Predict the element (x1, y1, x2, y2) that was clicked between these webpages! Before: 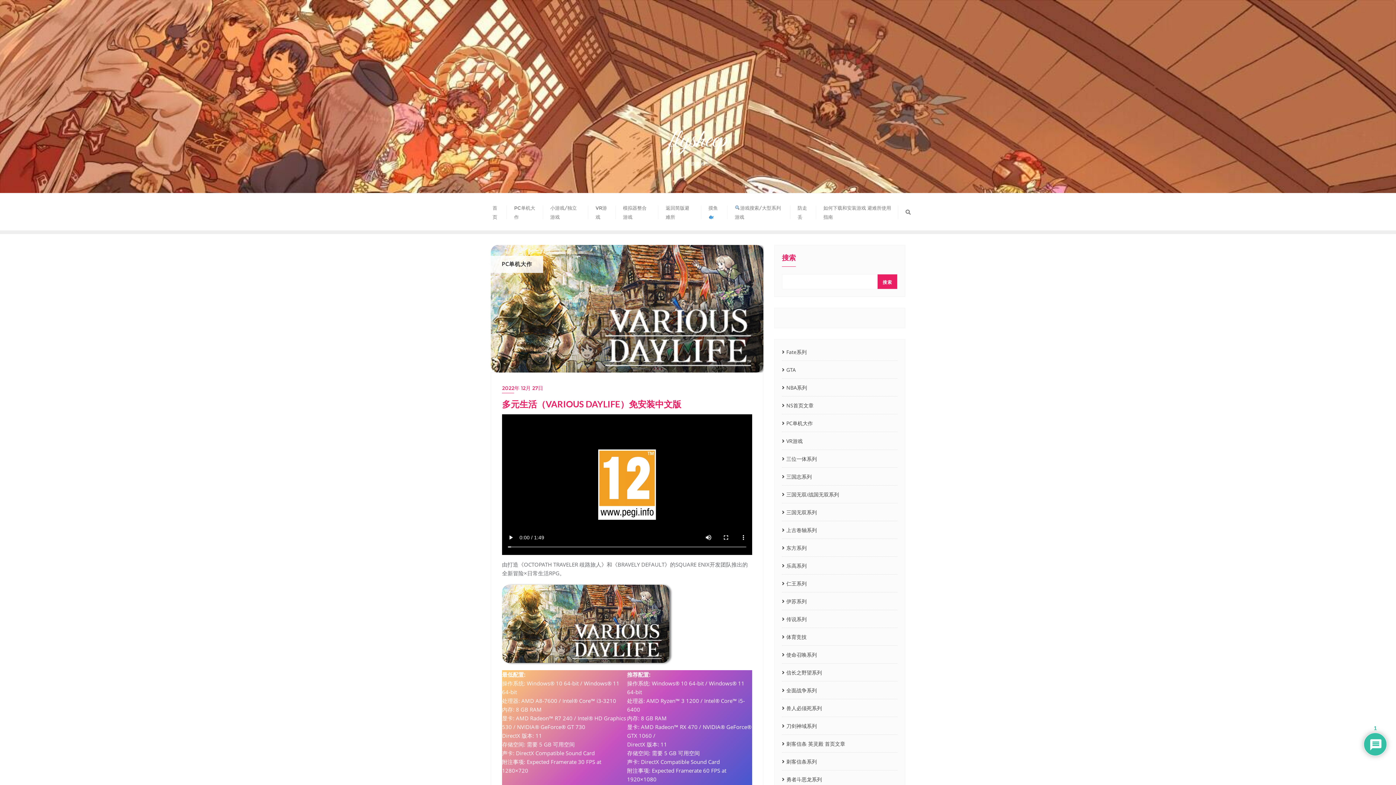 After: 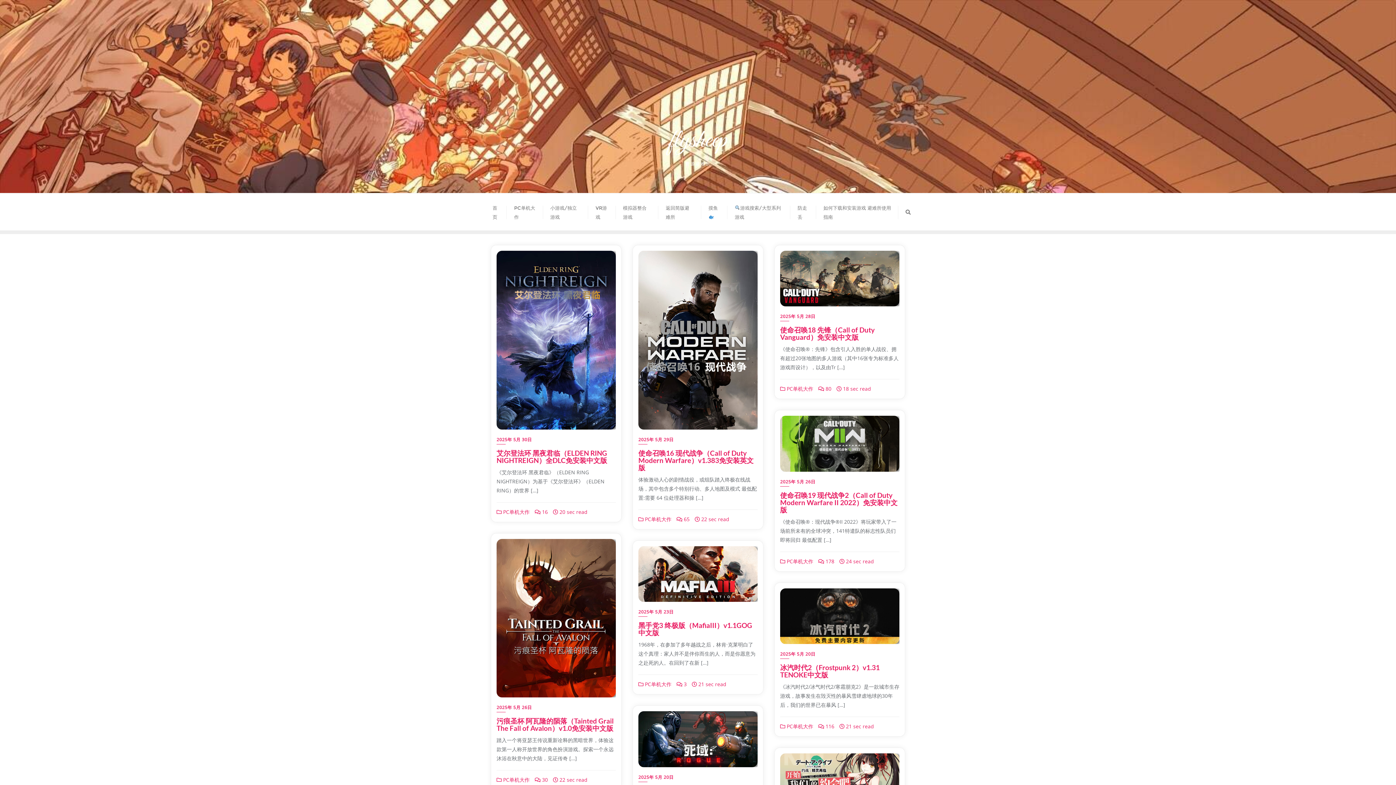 Action: label: PC单机大作 bbox: (782, 418, 813, 429)